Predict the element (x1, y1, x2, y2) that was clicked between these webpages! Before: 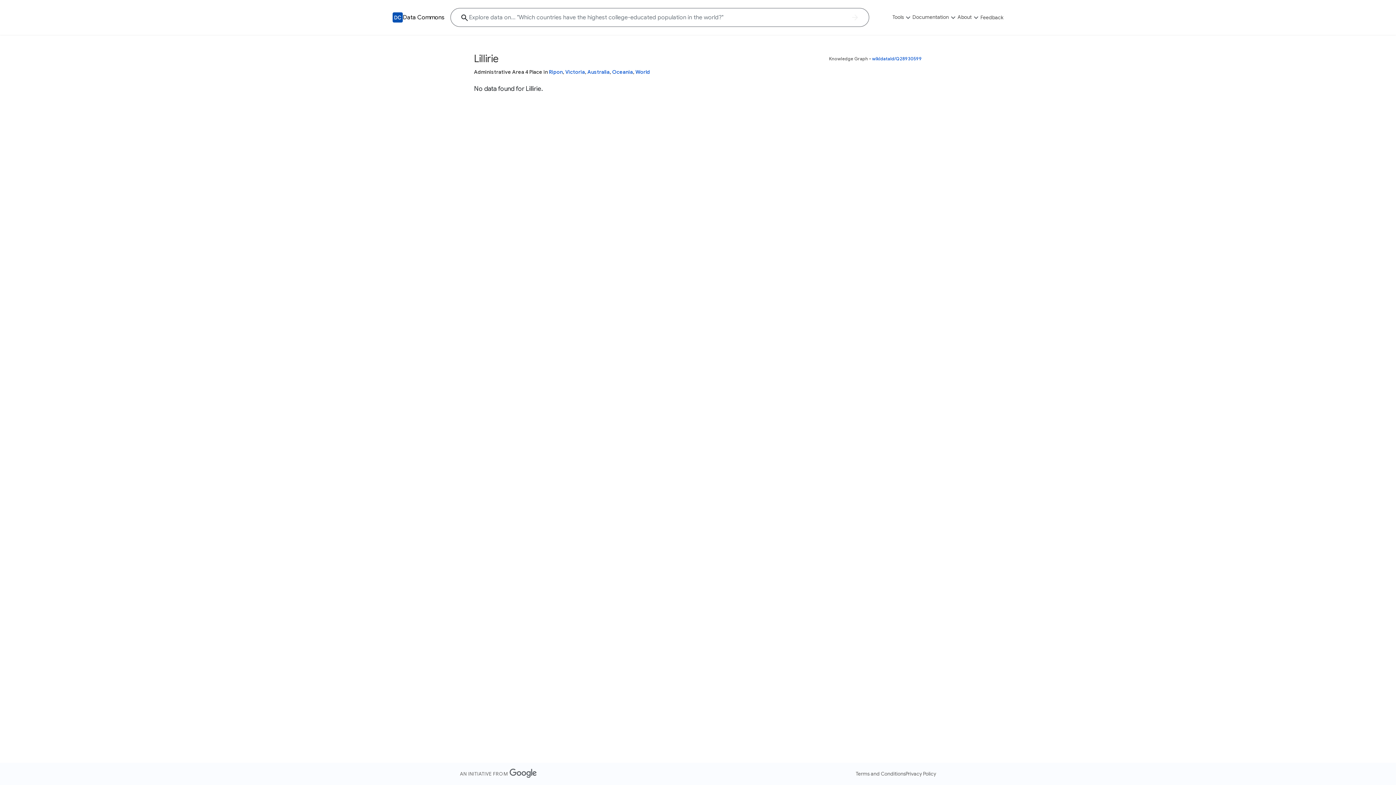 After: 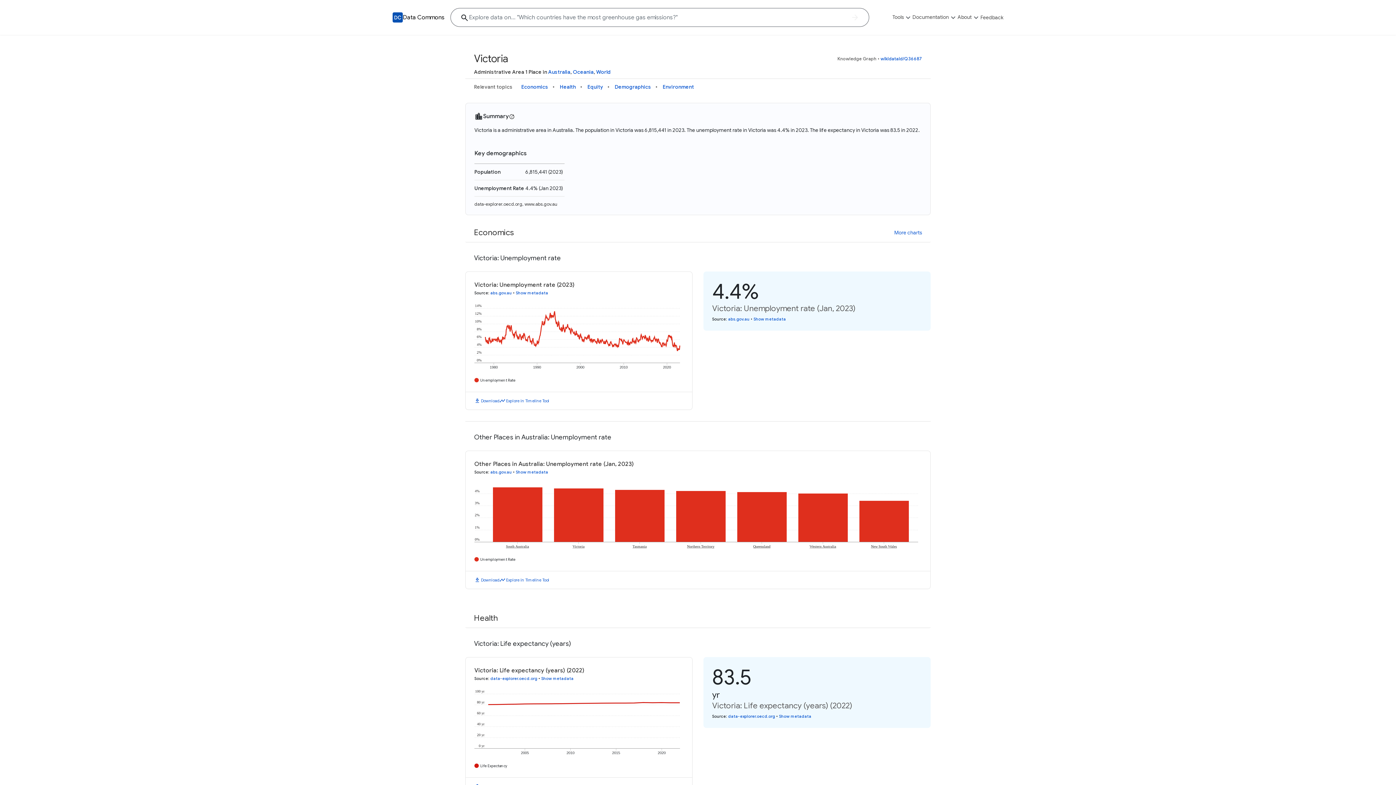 Action: bbox: (565, 68, 585, 75) label: Victoria